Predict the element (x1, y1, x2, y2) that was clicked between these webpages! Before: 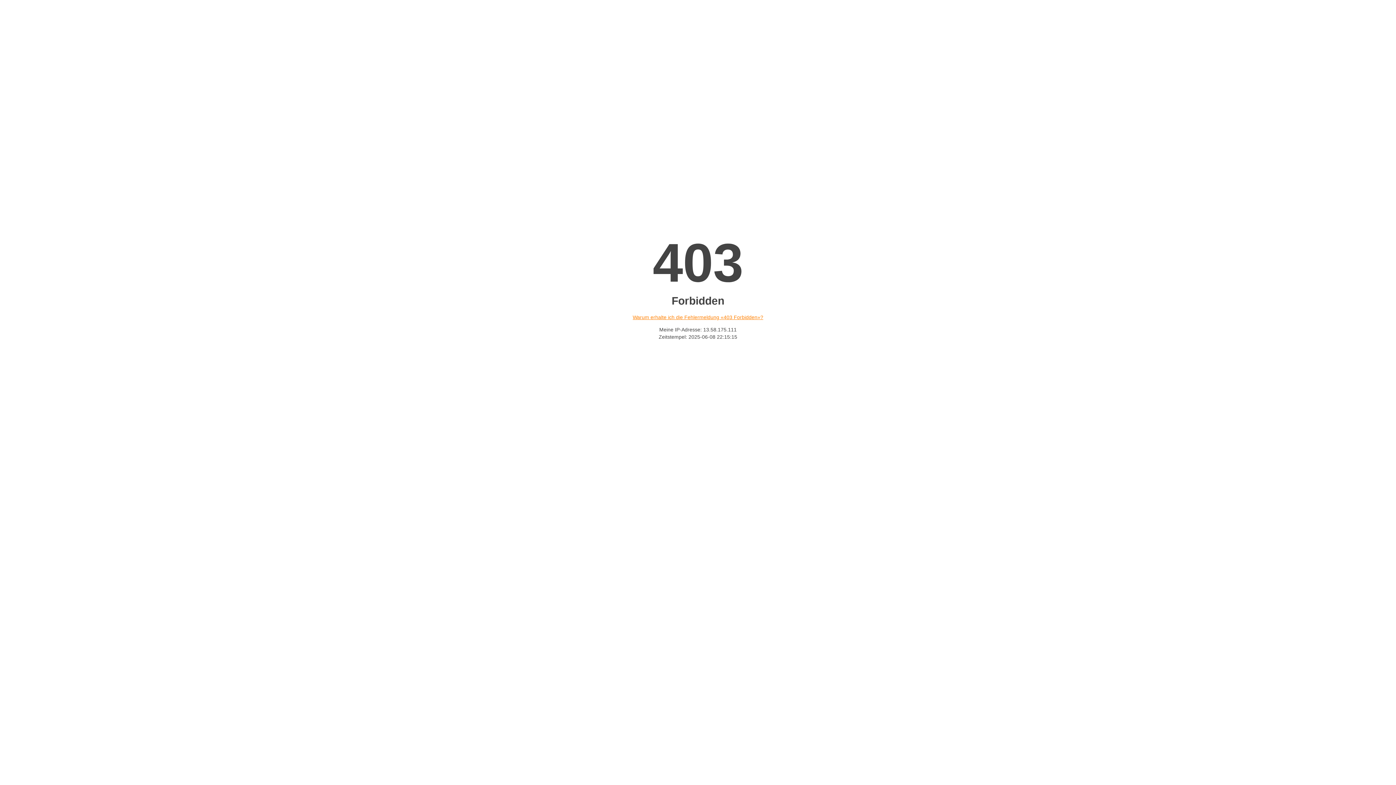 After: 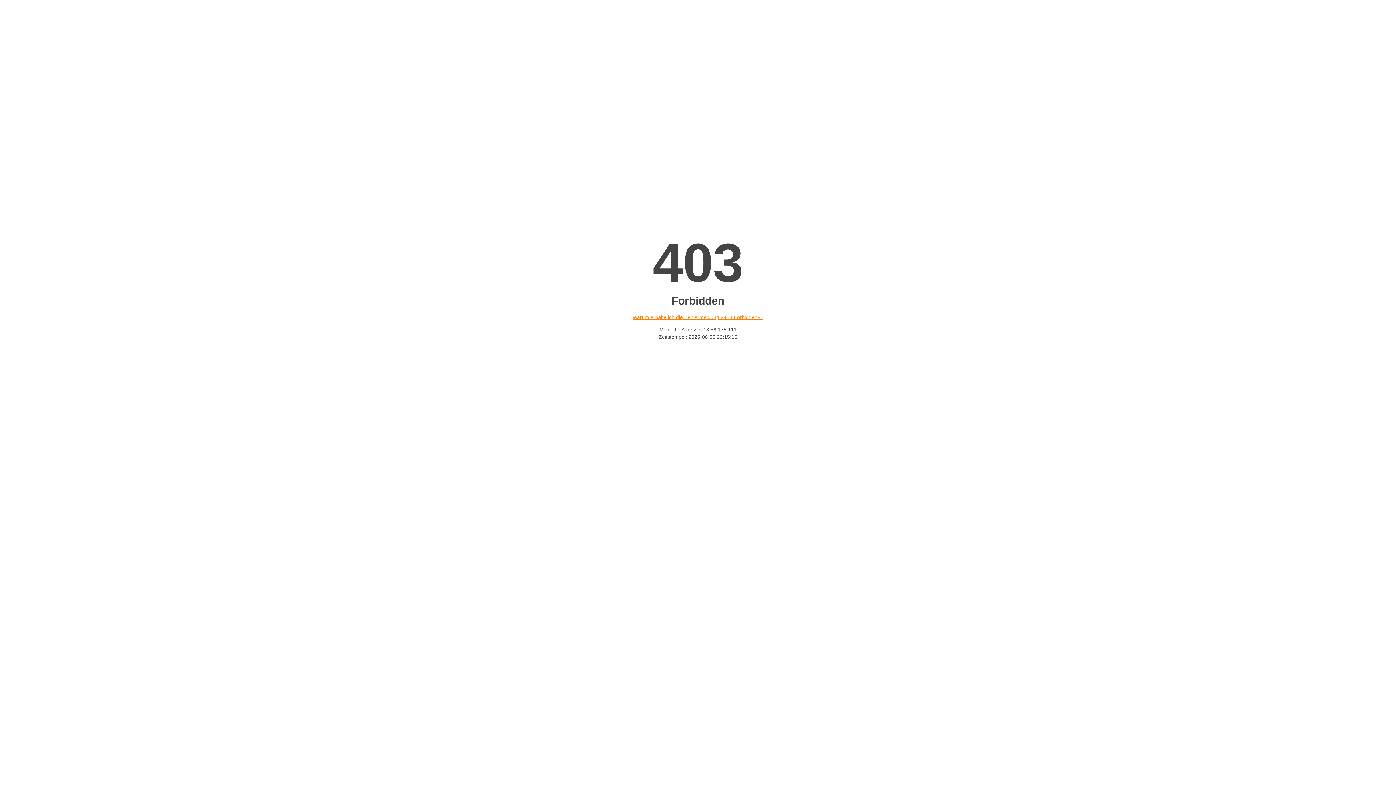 Action: label: Warum erhalte ich die Fehlermeldung «403 Forbidden»? bbox: (632, 314, 763, 320)